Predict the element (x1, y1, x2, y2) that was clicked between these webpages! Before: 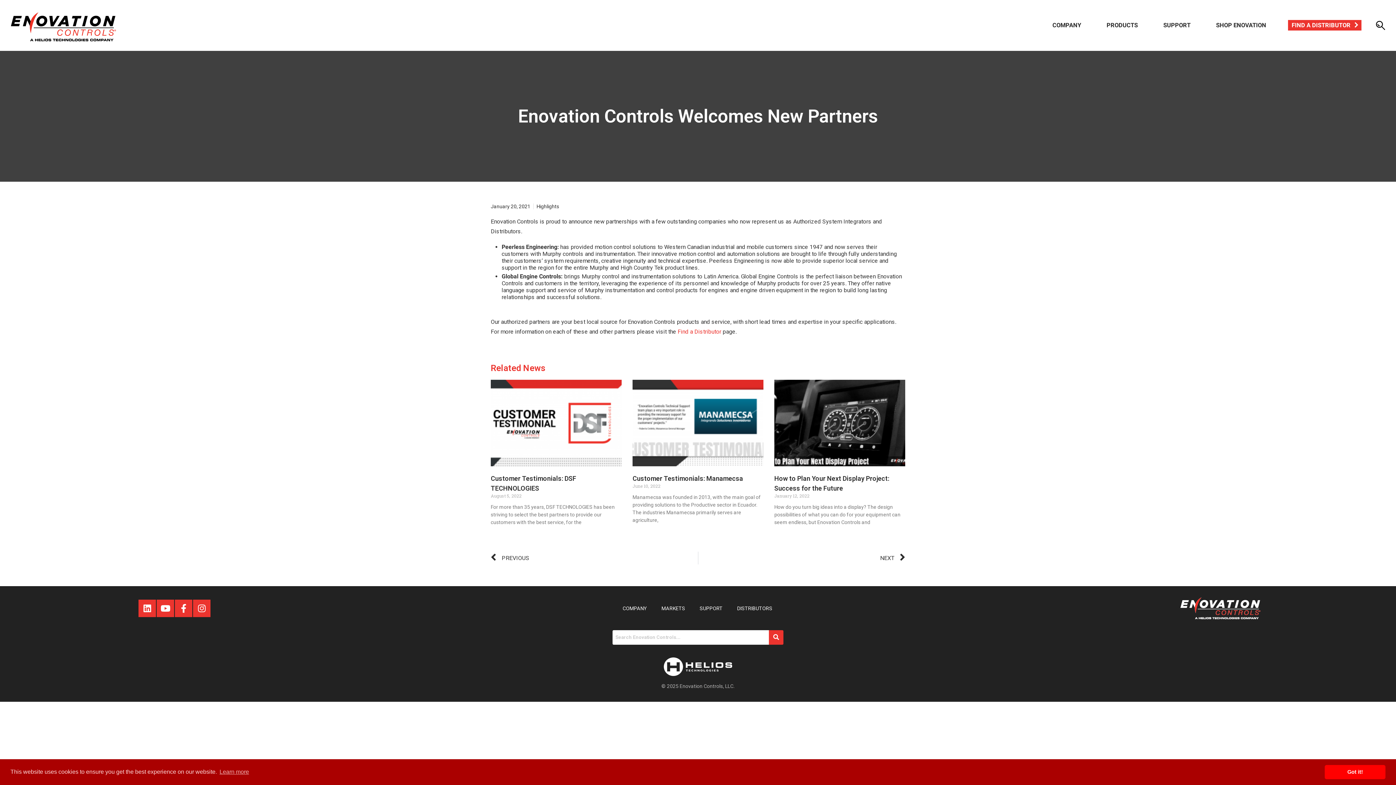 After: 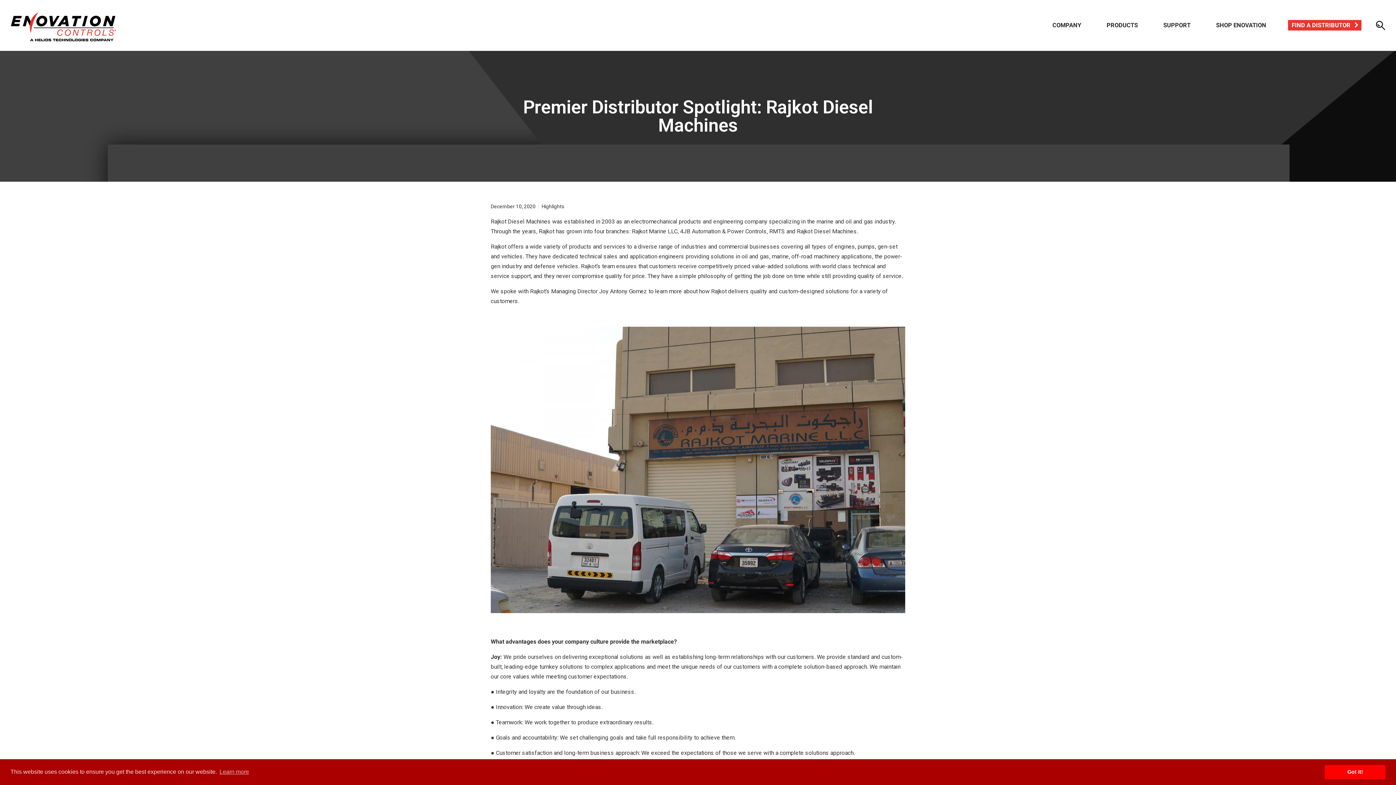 Action: label: Prev
PREVIOUS bbox: (490, 551, 698, 564)